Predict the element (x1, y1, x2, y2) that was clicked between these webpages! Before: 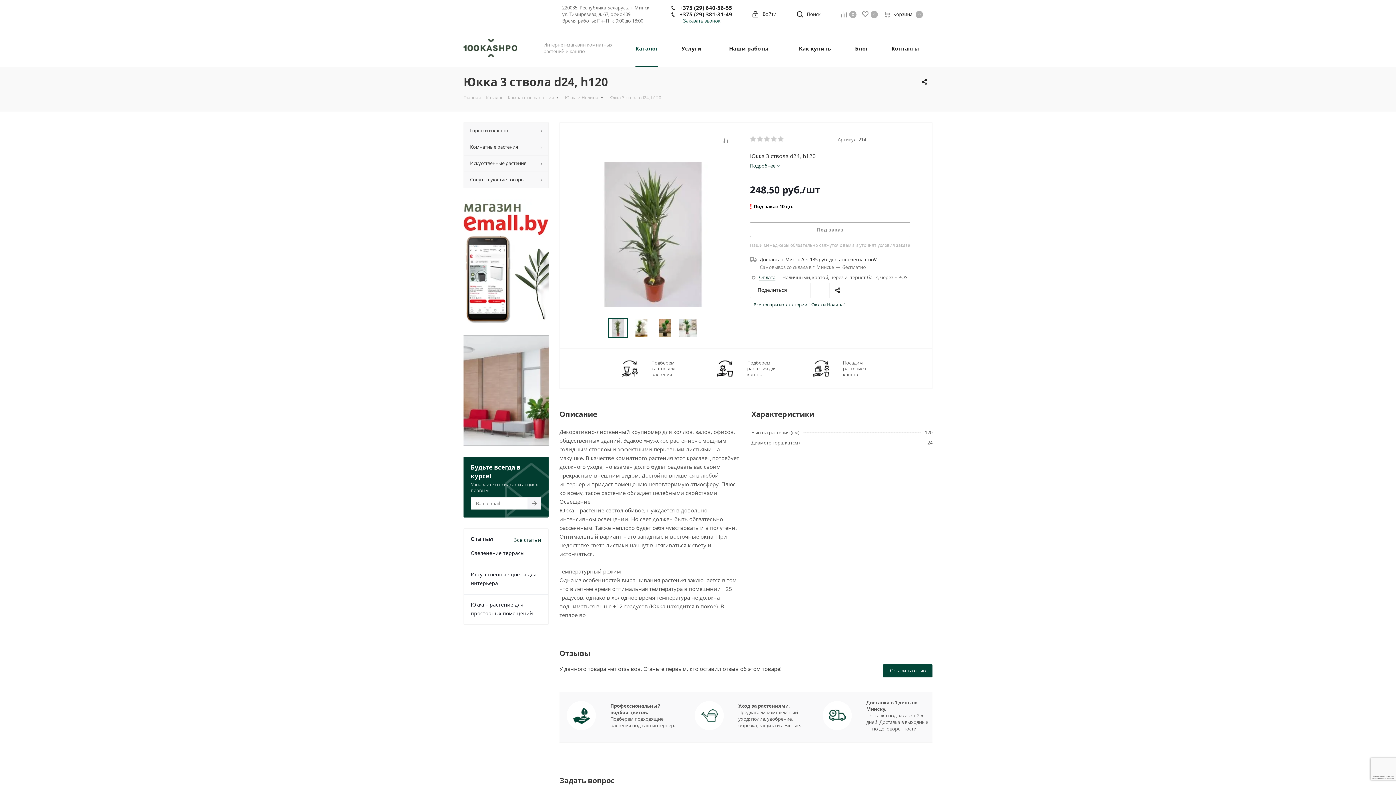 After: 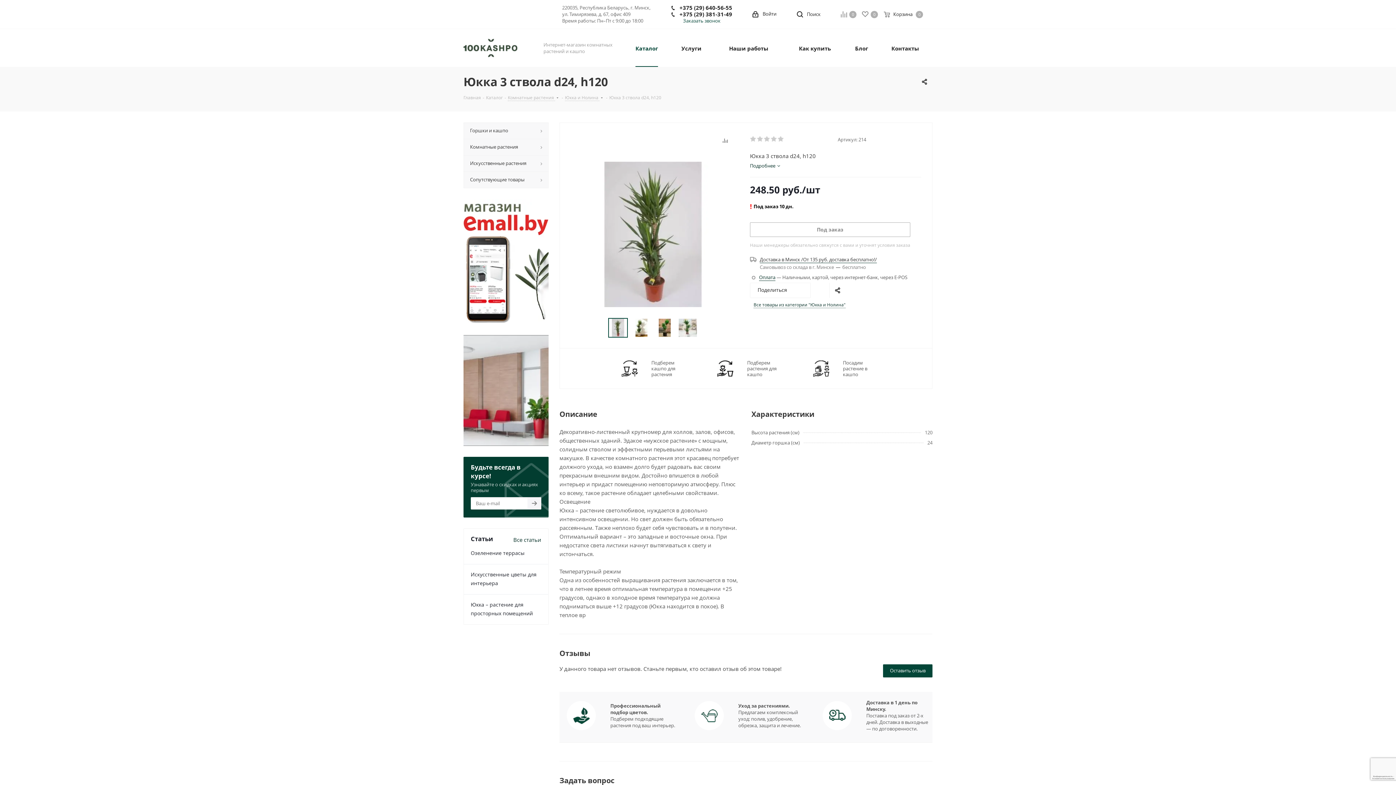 Action: bbox: (463, 257, 605, 264)